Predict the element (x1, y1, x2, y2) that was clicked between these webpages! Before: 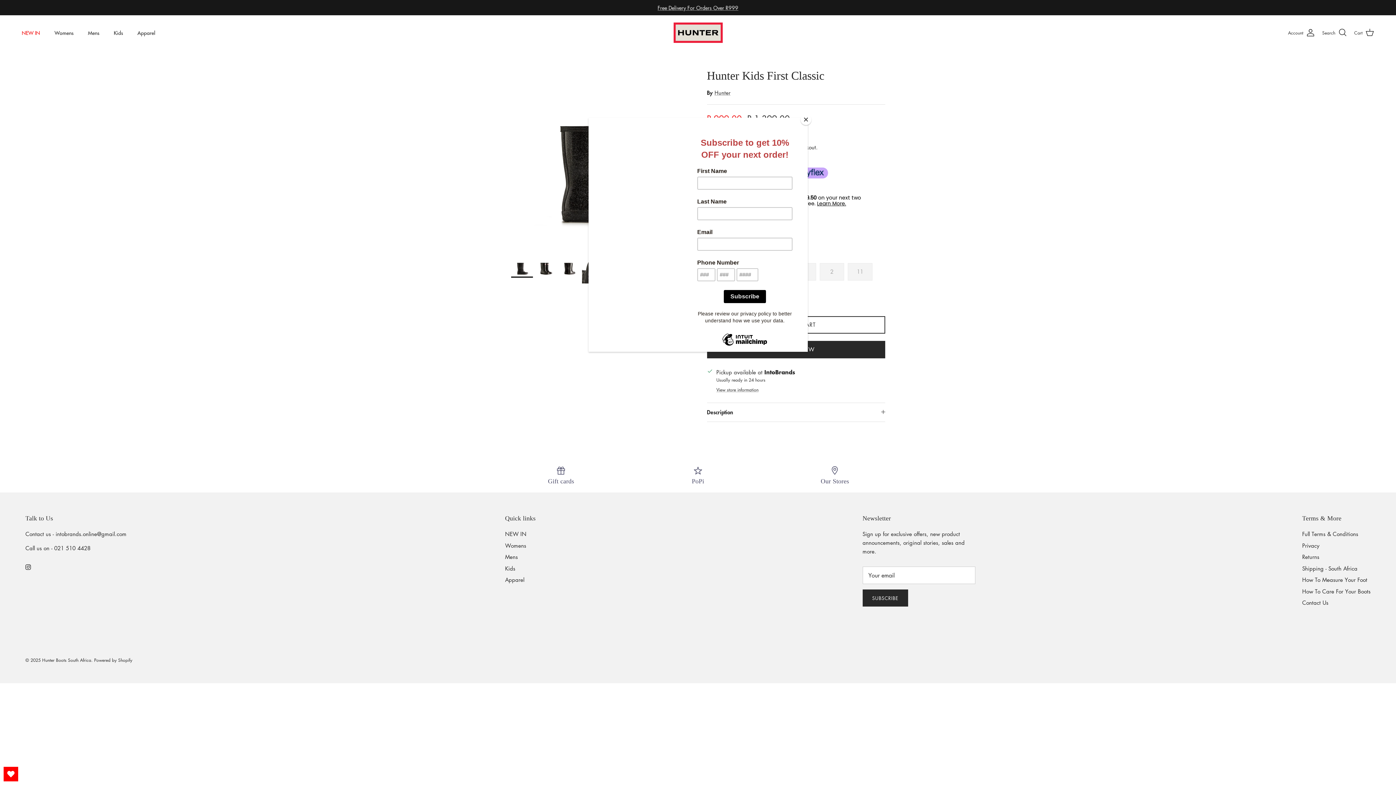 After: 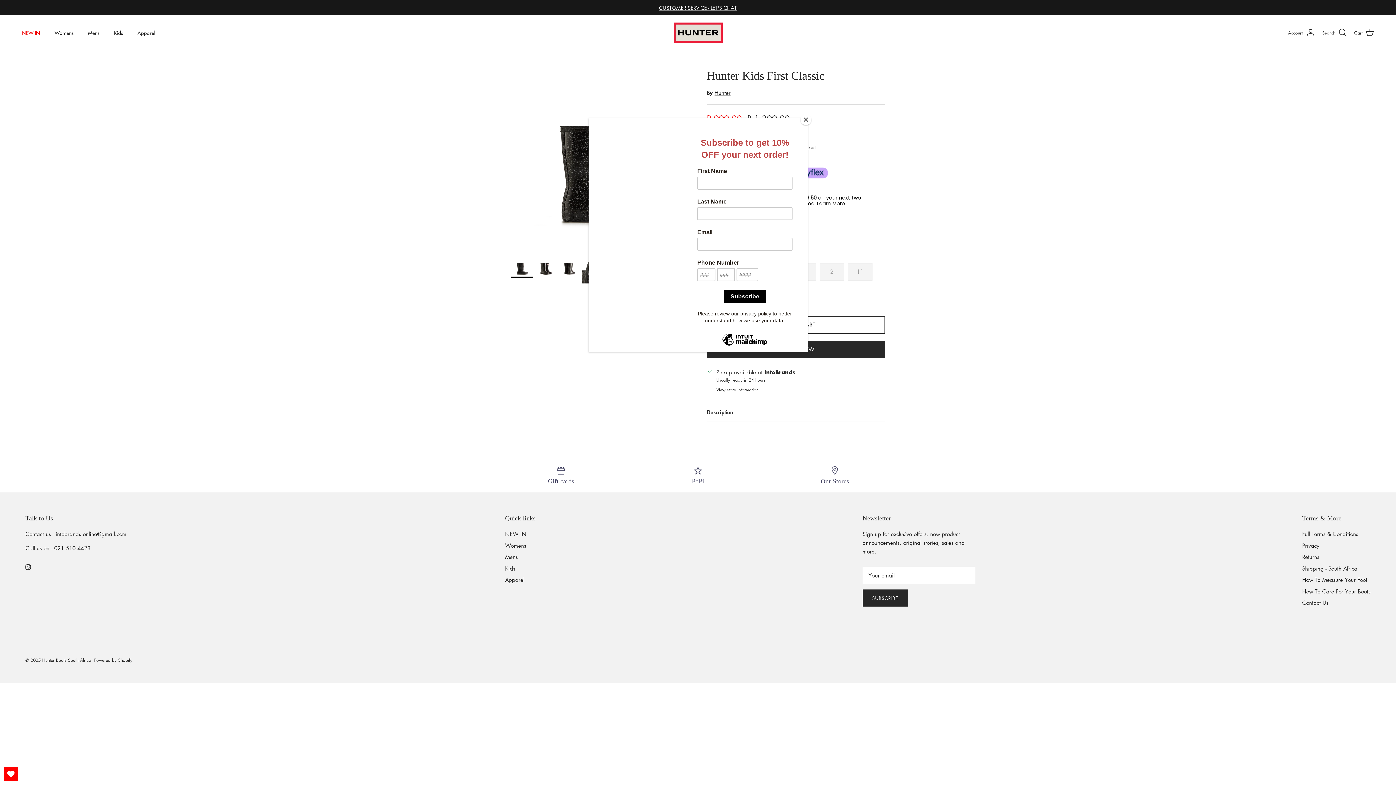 Action: bbox: (3, 767, 18, 781) label: Open Wishlist